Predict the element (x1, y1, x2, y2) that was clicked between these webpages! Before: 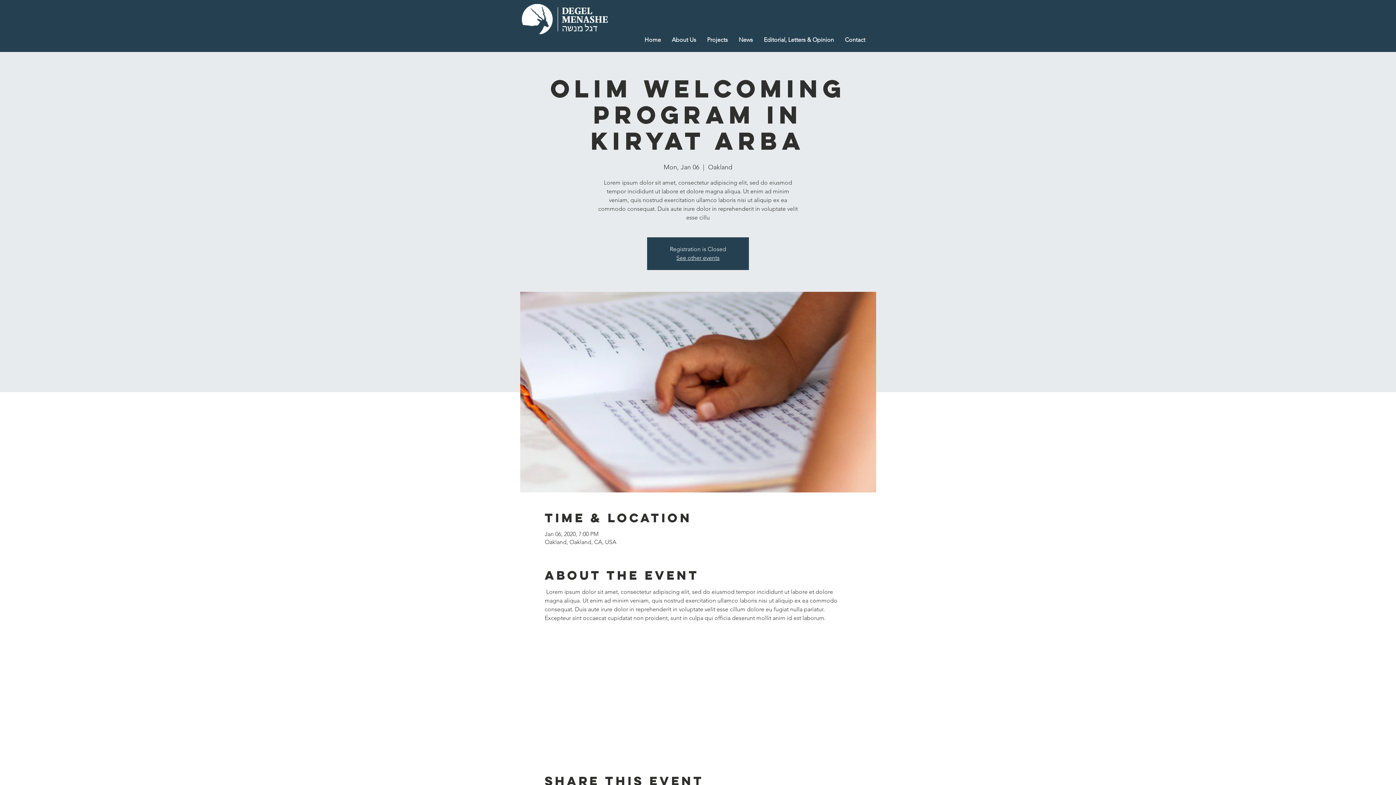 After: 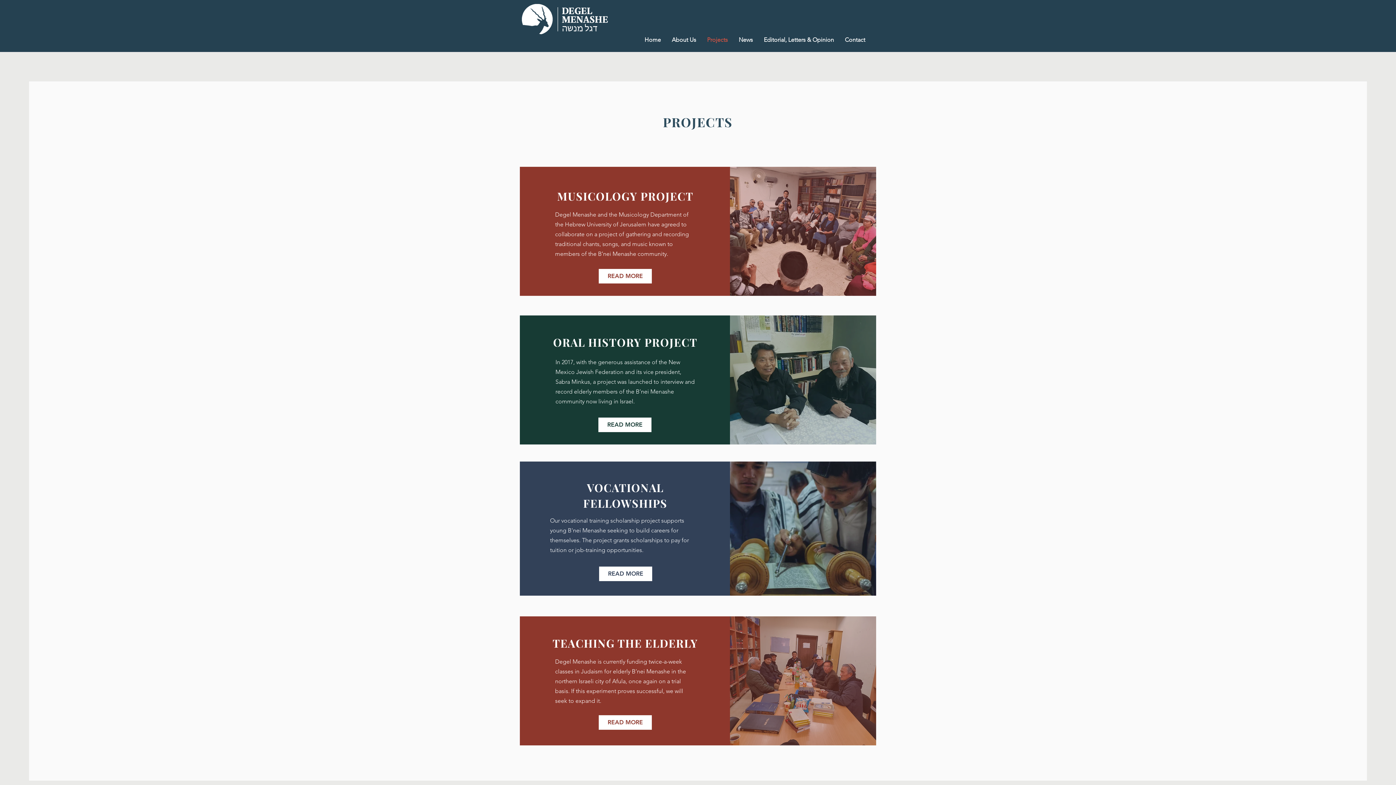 Action: bbox: (701, 34, 733, 45) label: Projects